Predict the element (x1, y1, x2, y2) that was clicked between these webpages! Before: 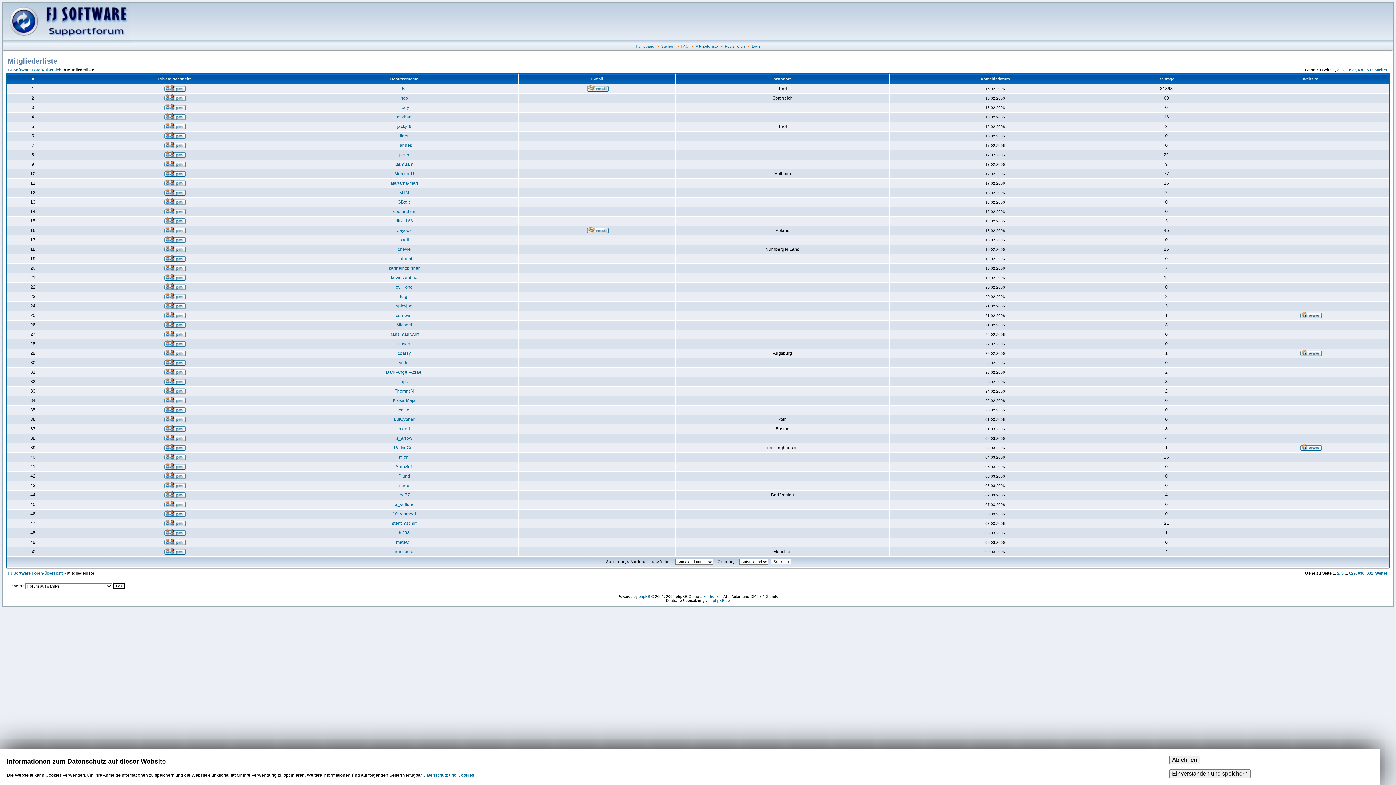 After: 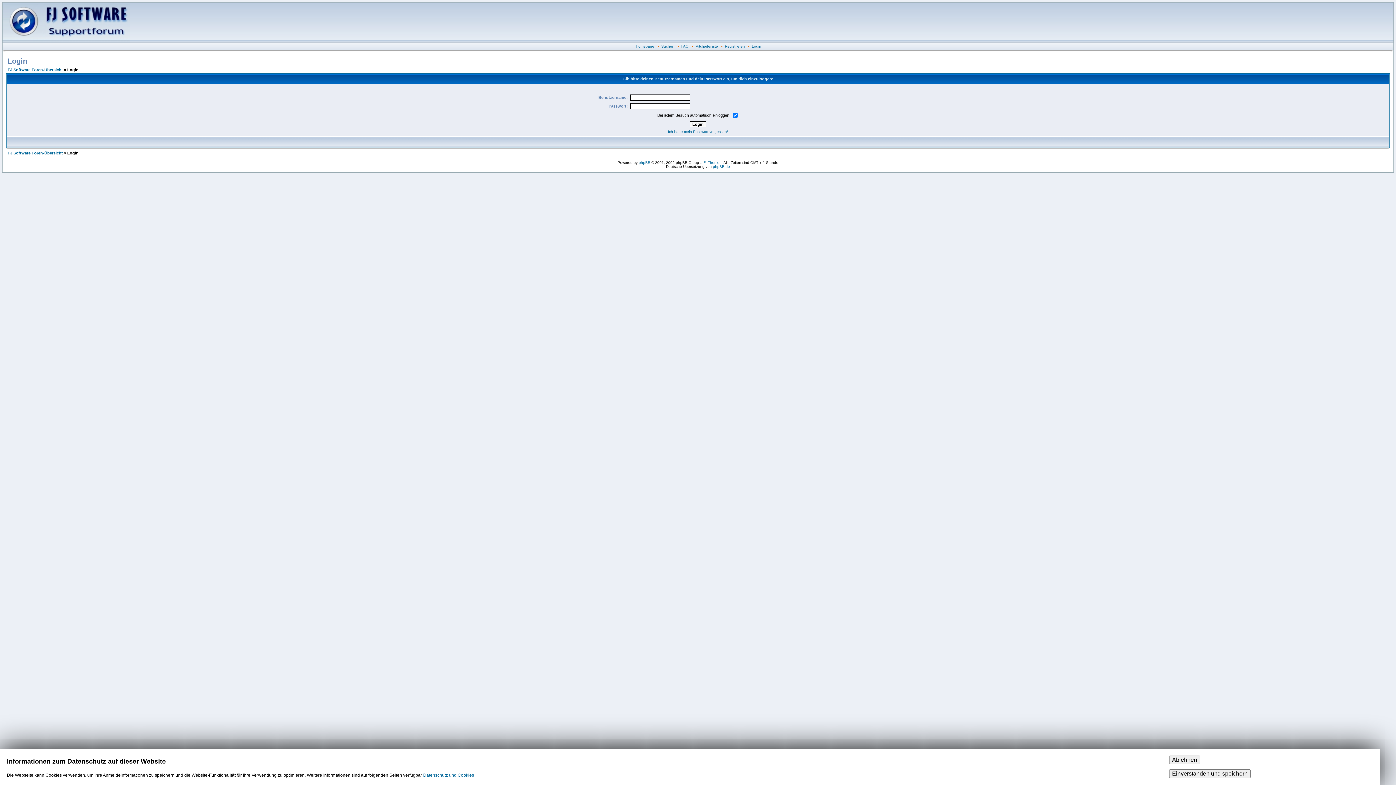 Action: bbox: (163, 428, 185, 433)